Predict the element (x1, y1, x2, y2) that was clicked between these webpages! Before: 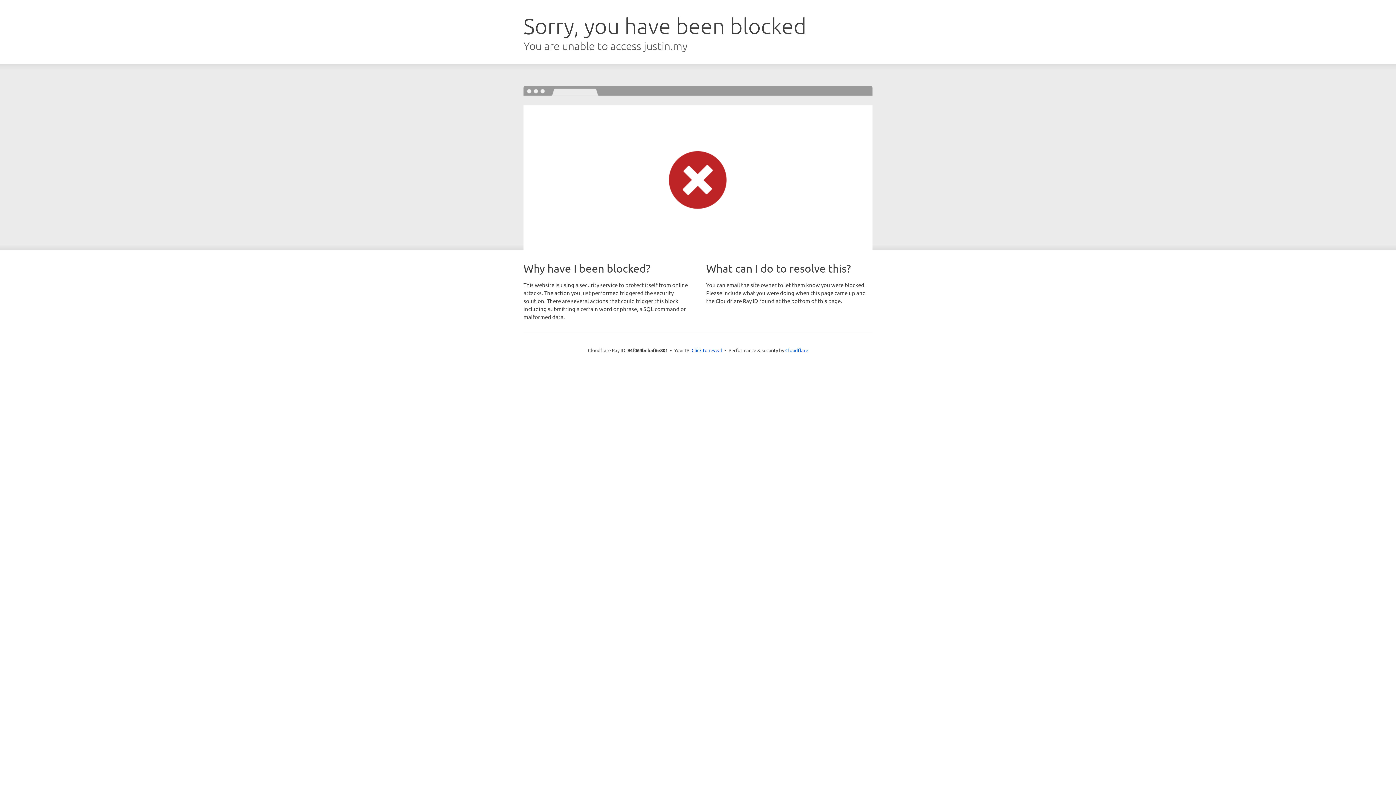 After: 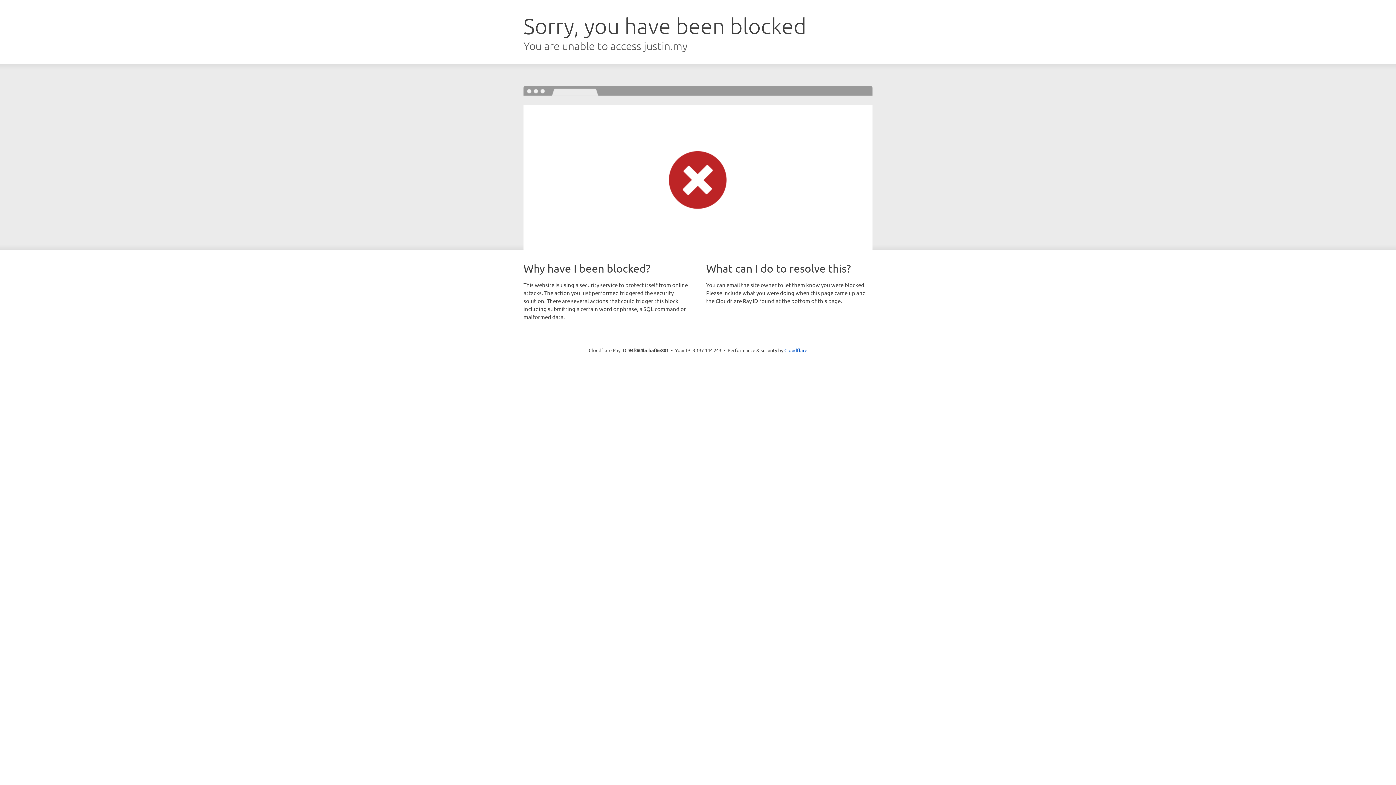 Action: bbox: (691, 346, 722, 353) label: Click to reveal